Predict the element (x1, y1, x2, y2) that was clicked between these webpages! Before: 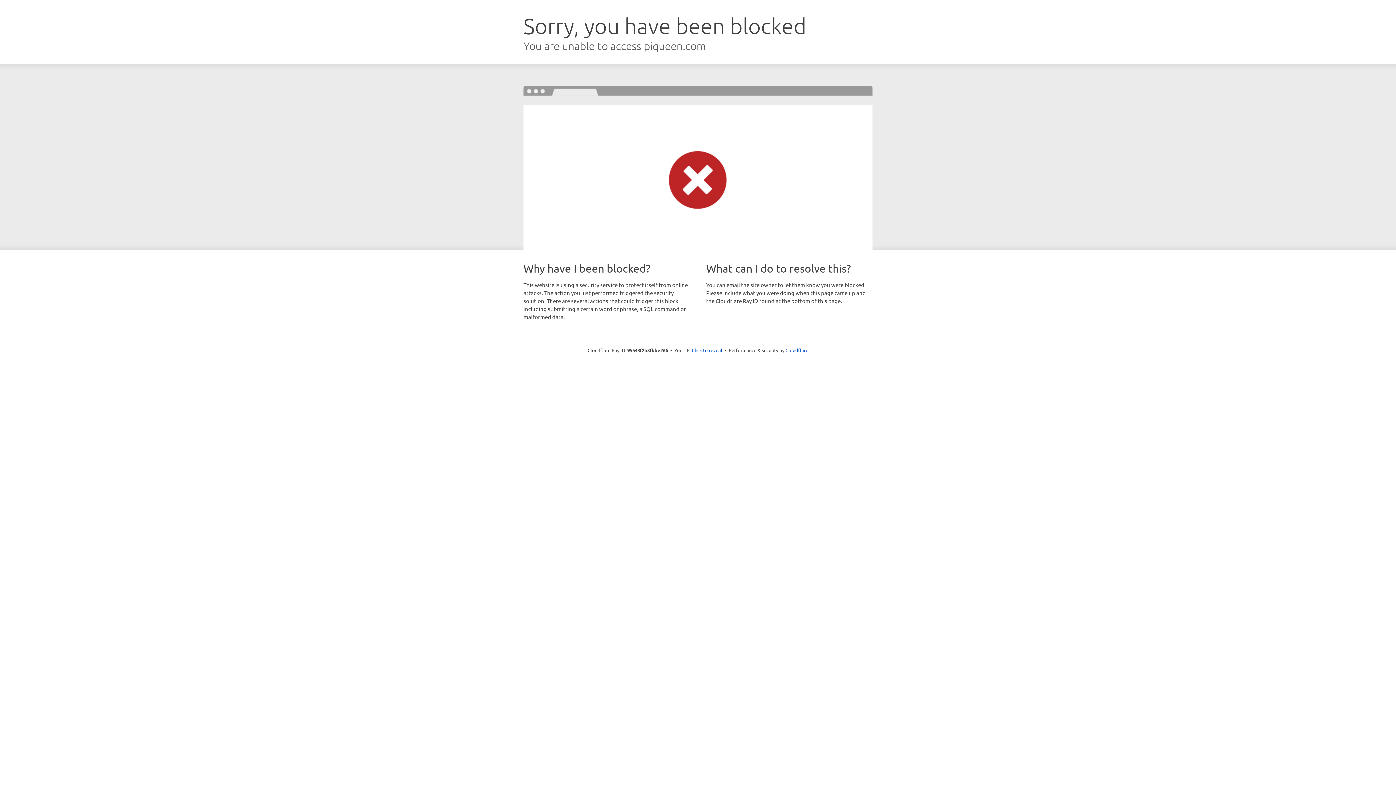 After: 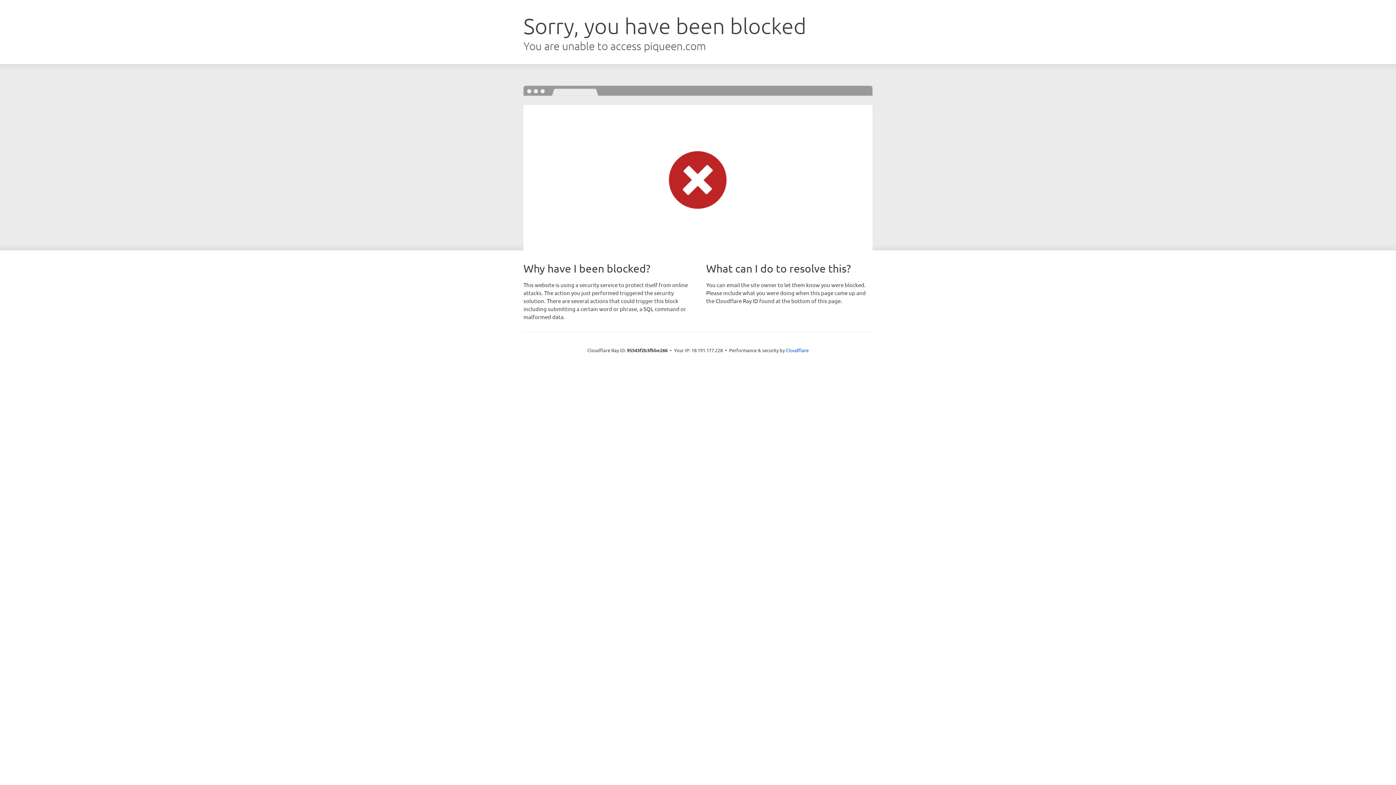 Action: bbox: (692, 346, 722, 353) label: Click to reveal